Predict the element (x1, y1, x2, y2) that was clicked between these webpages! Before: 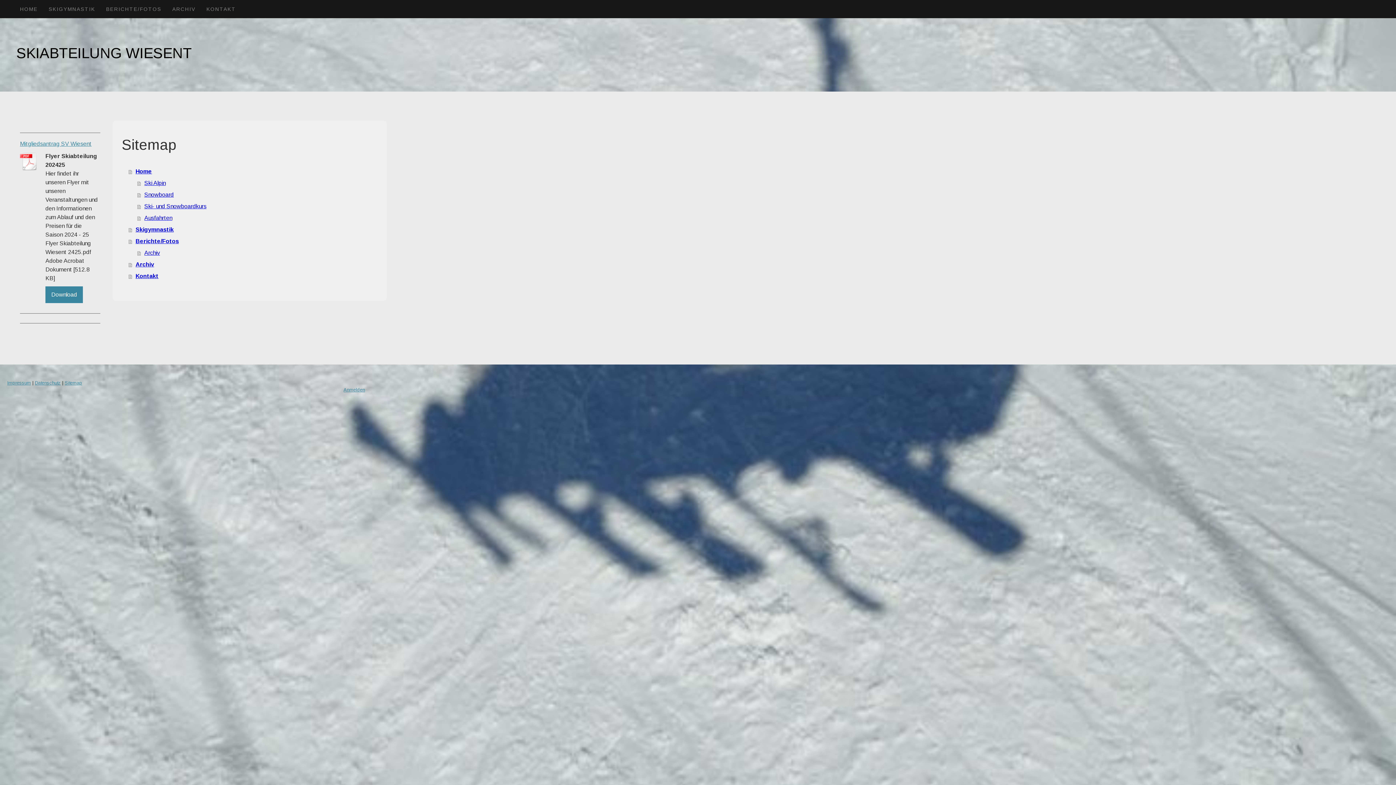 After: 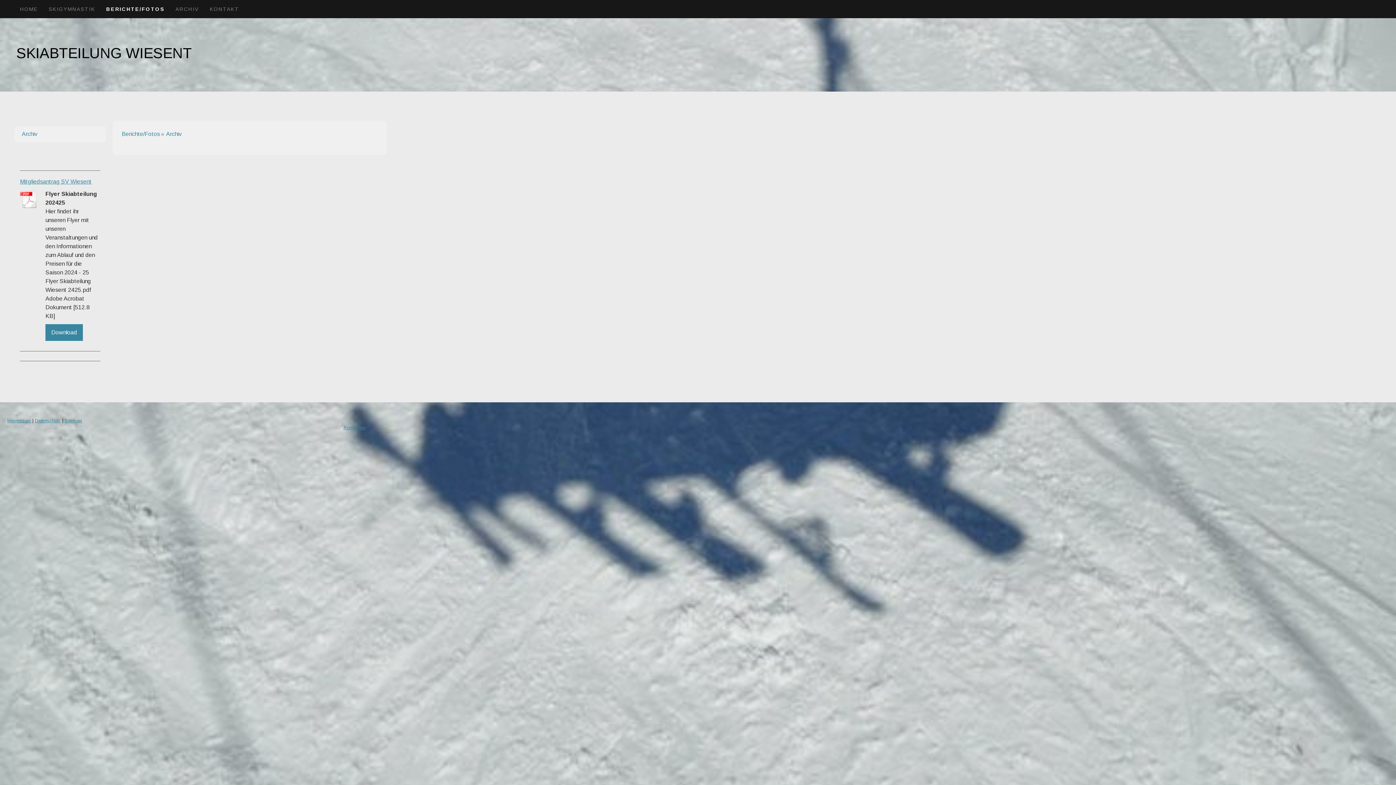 Action: bbox: (137, 247, 379, 258) label: Archiv